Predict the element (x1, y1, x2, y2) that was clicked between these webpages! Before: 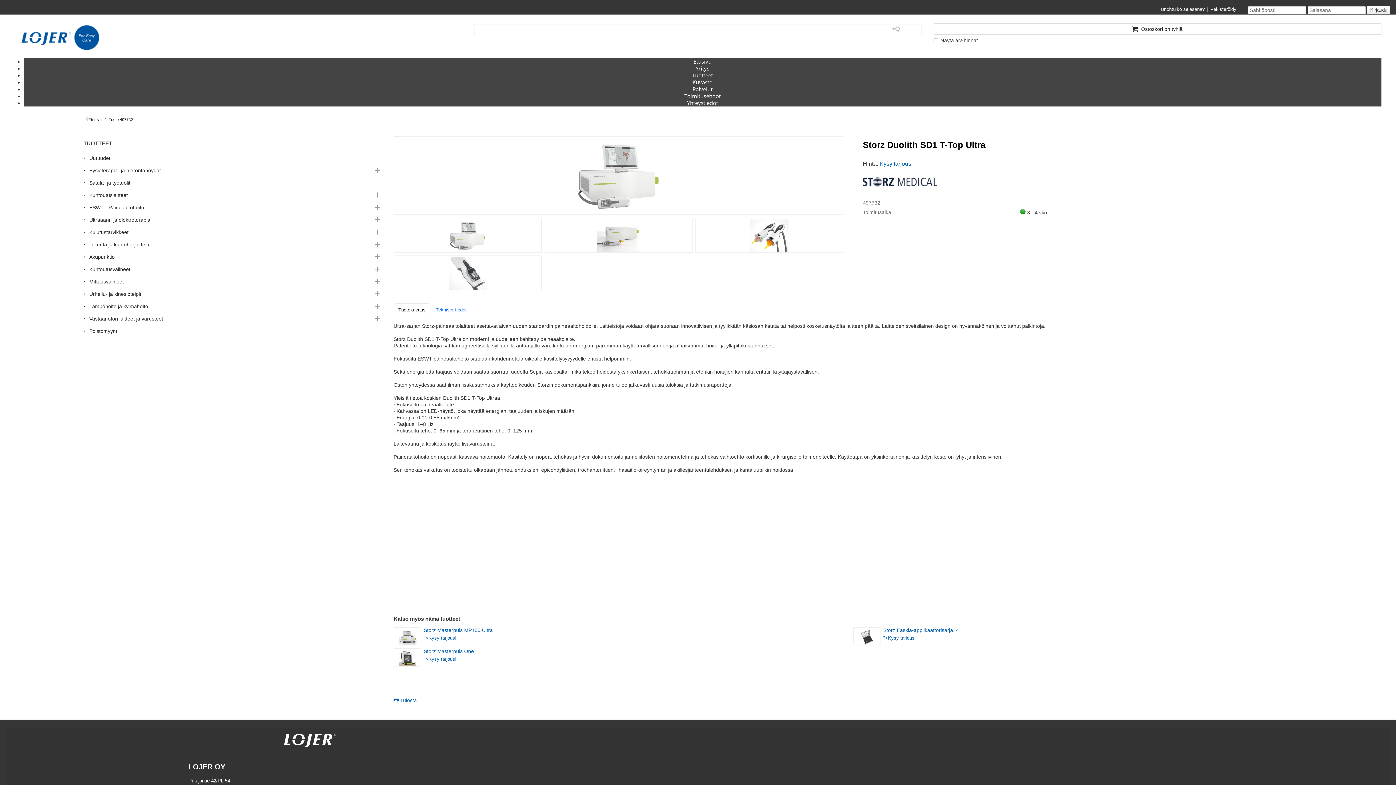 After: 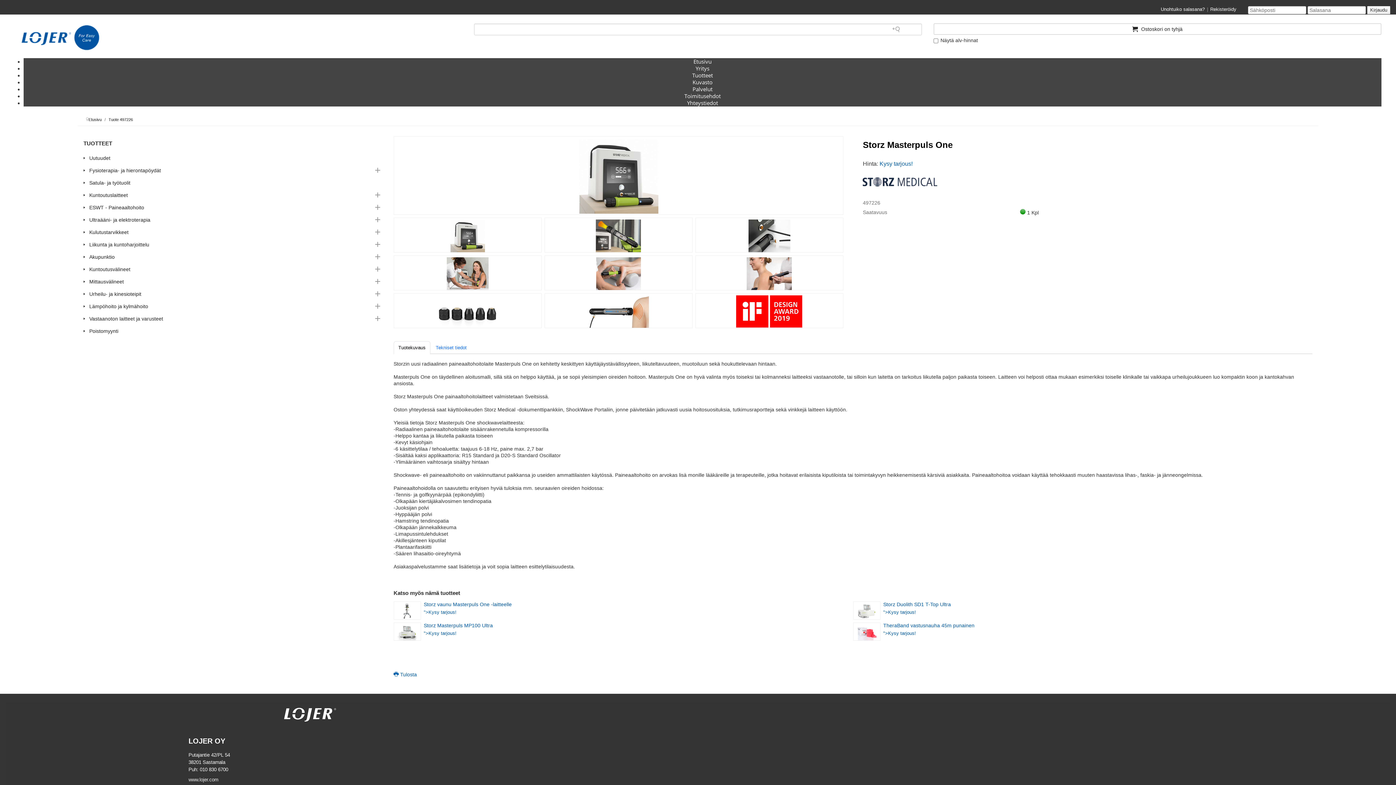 Action: bbox: (393, 648, 850, 654) label: Storz Masterpuls One